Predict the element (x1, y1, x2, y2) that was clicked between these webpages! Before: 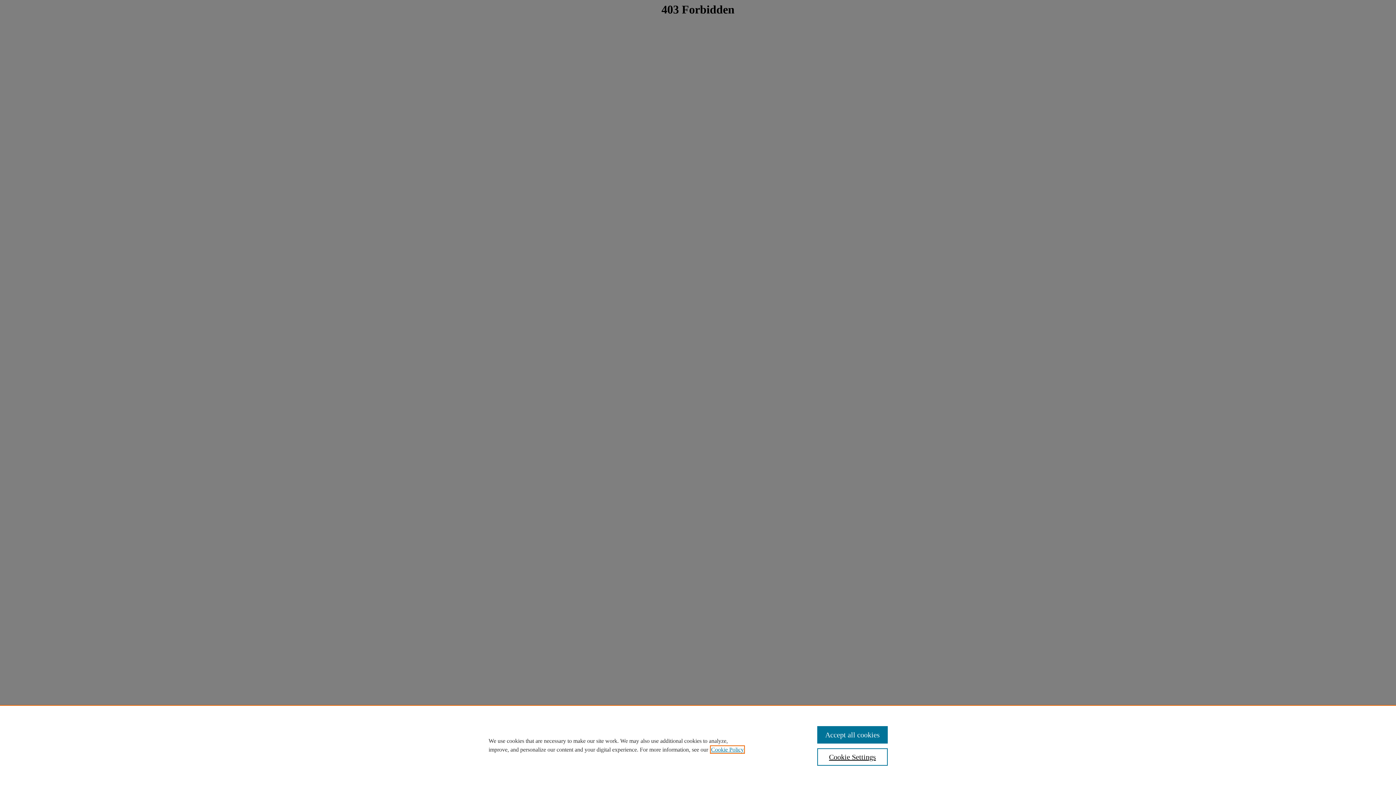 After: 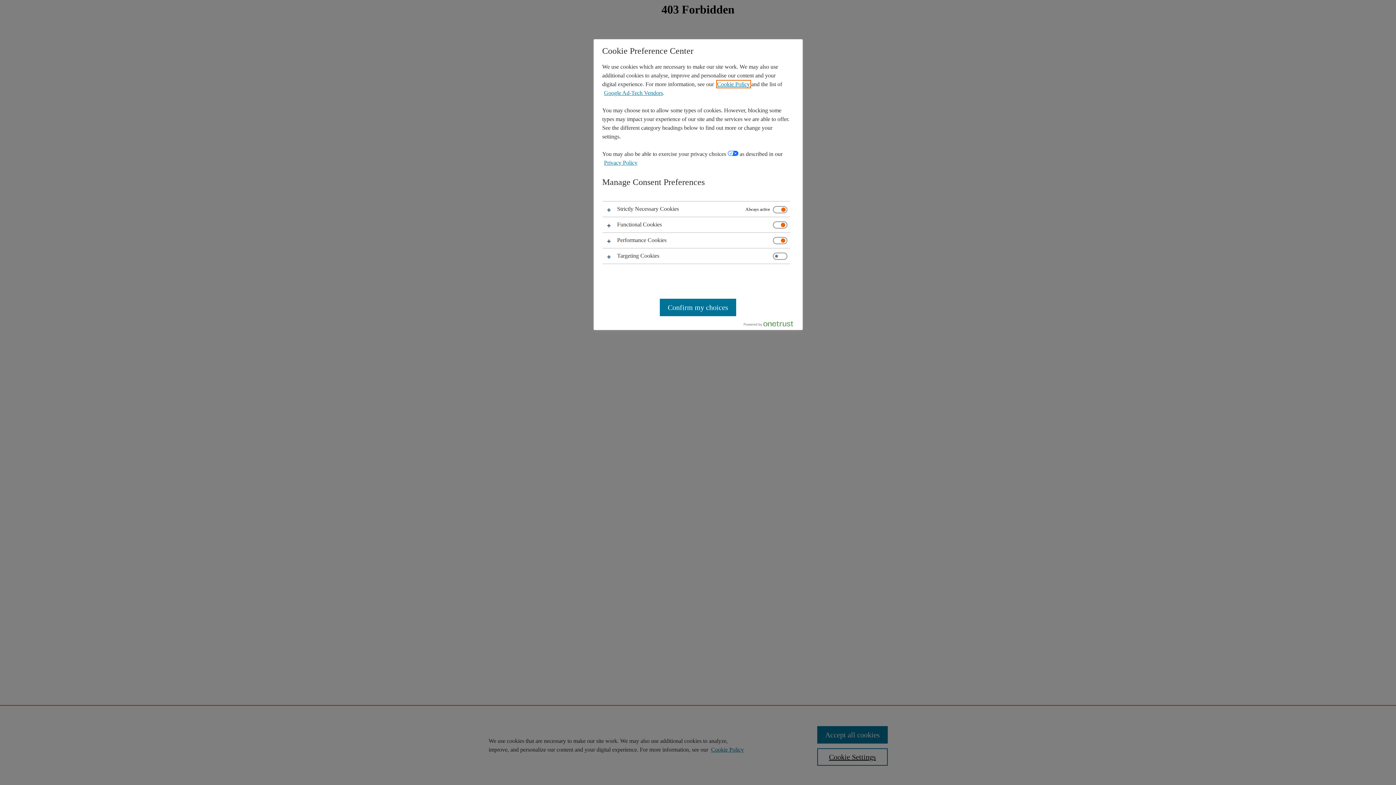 Action: bbox: (817, 748, 887, 766) label: Cookie Settings